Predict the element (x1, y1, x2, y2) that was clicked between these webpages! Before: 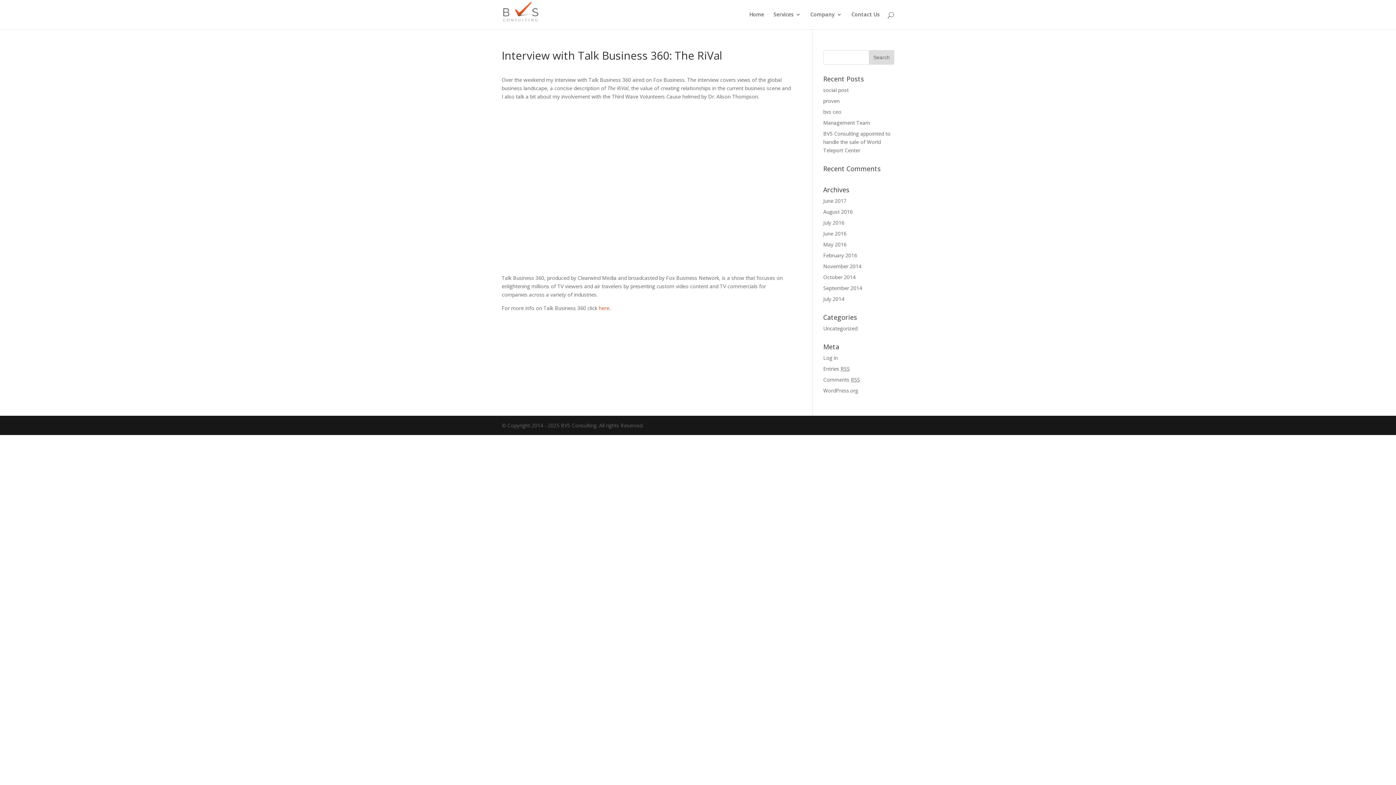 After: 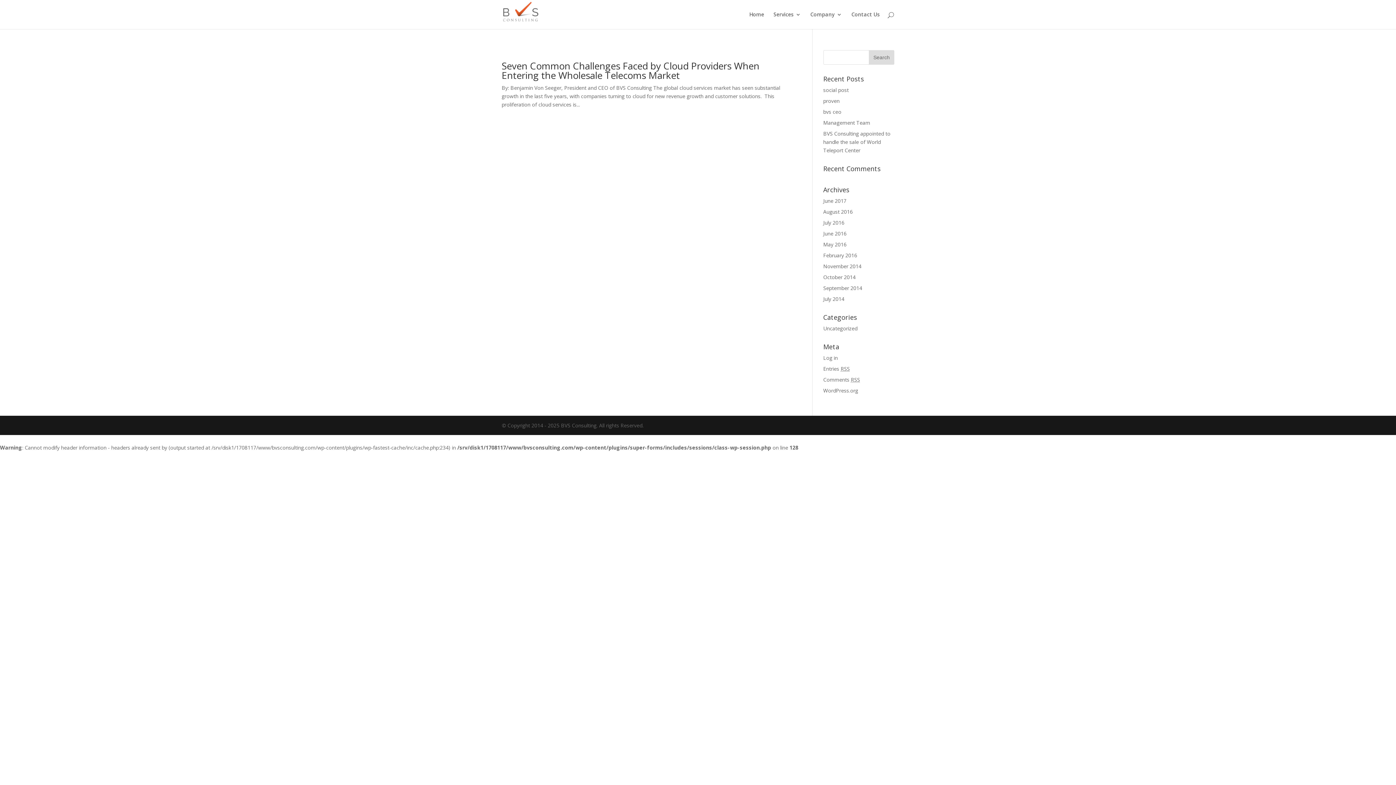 Action: bbox: (823, 284, 862, 291) label: September 2014